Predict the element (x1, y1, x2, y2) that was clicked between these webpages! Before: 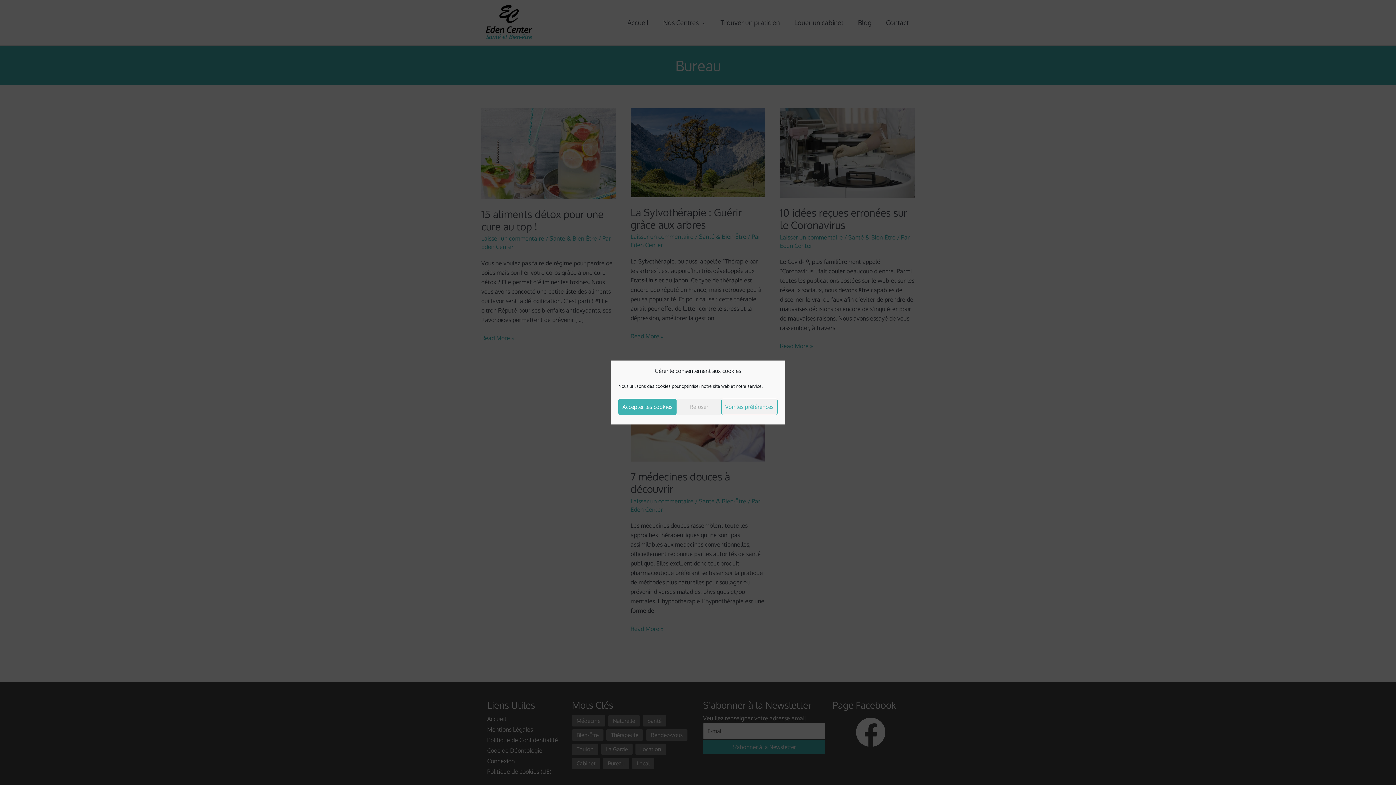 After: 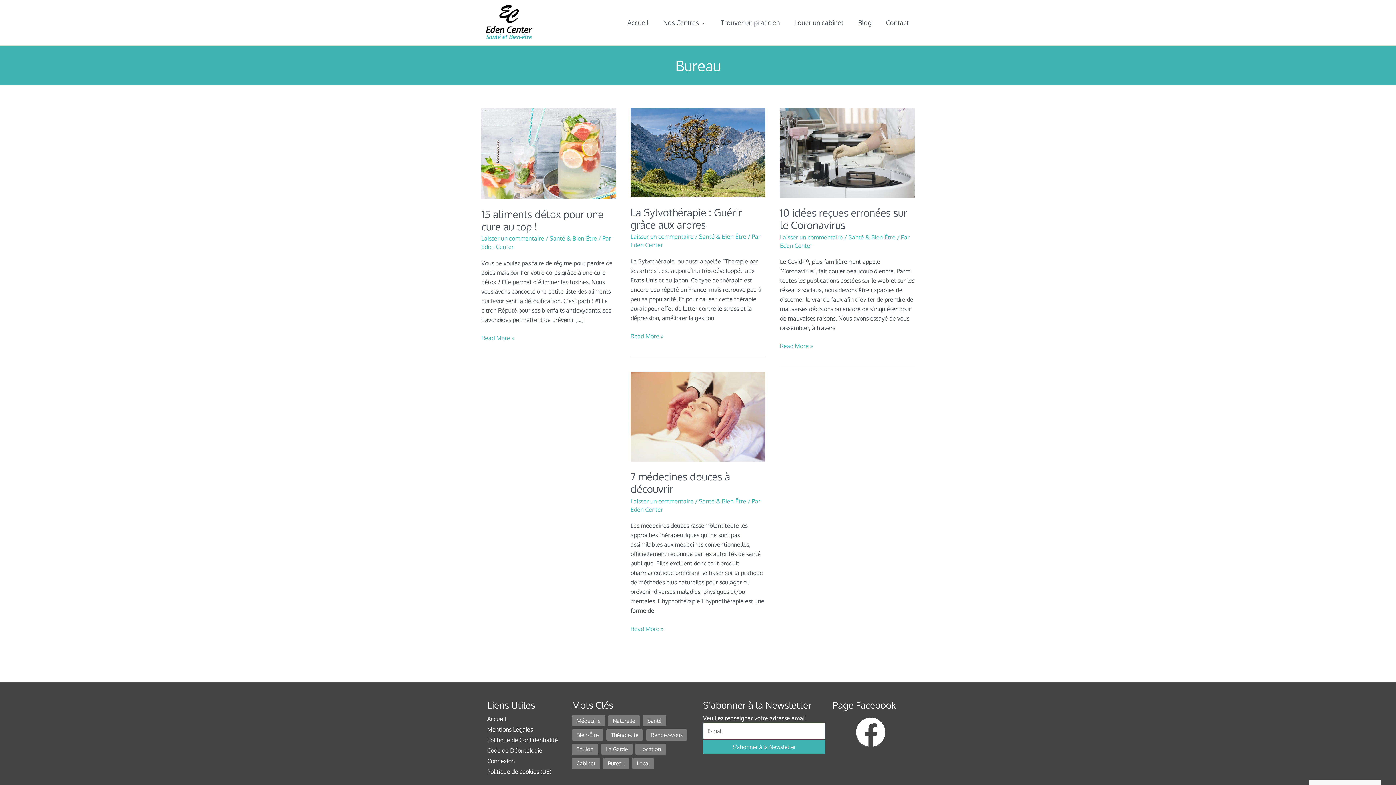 Action: label: Accepter les cookies bbox: (618, 398, 676, 415)